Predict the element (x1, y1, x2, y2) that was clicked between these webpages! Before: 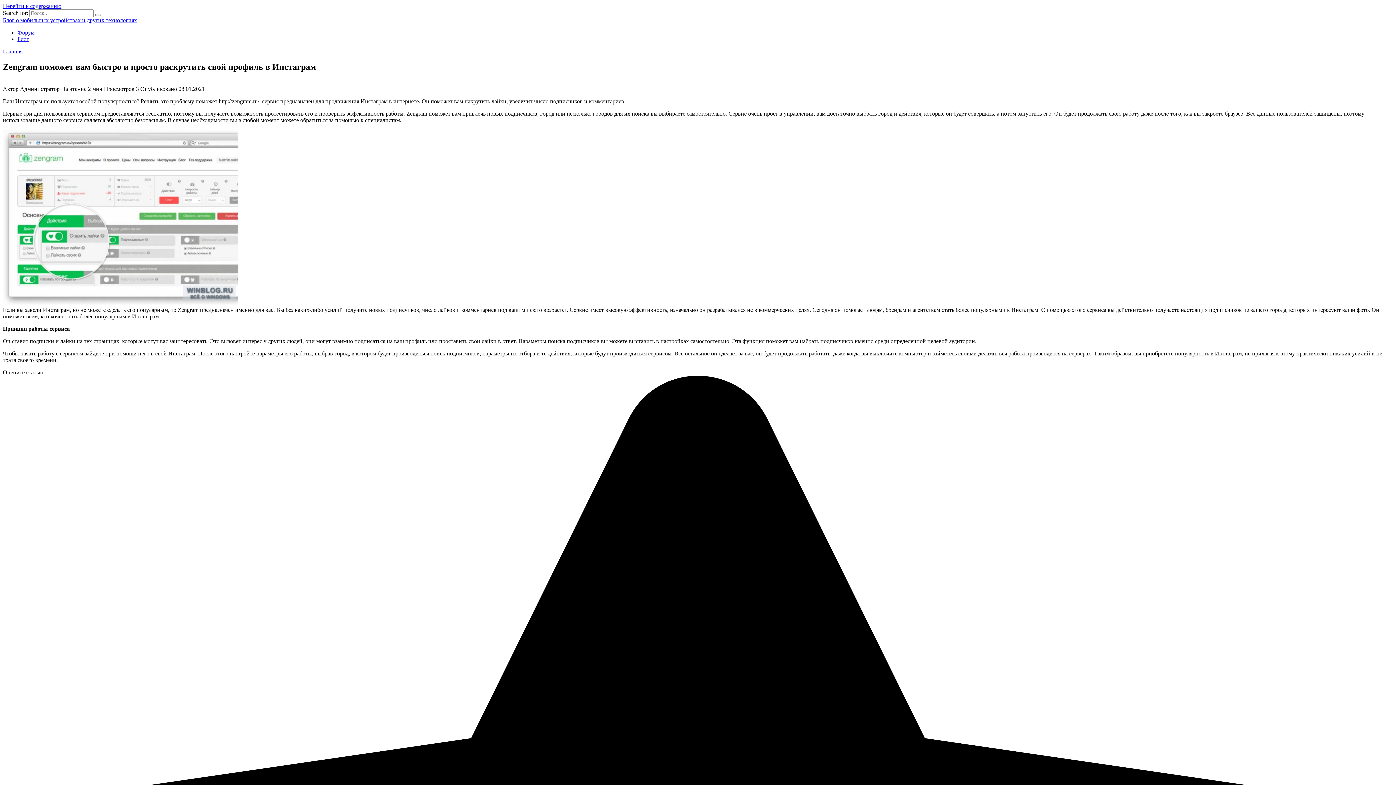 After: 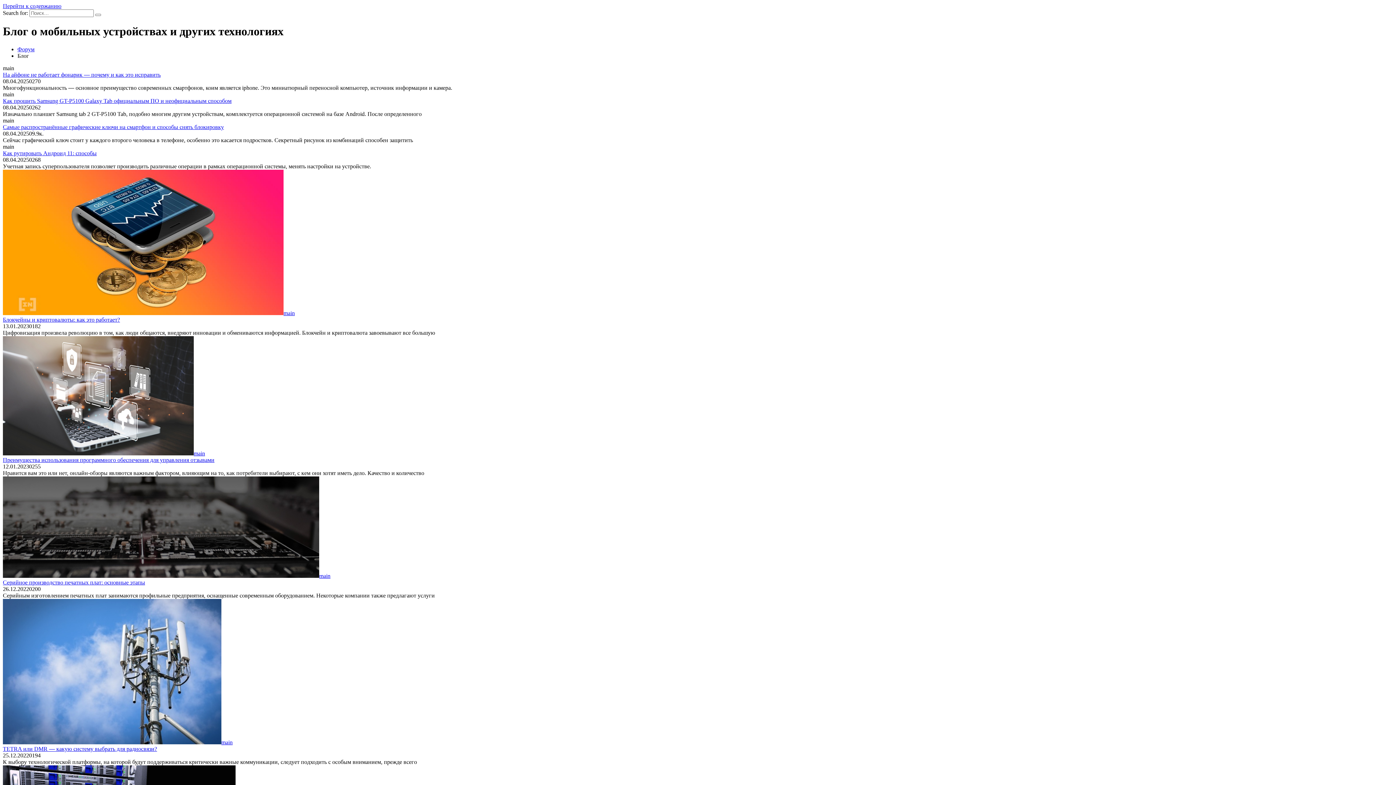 Action: label: Блог о мобильных устройствах и других технологиях bbox: (2, 17, 137, 23)